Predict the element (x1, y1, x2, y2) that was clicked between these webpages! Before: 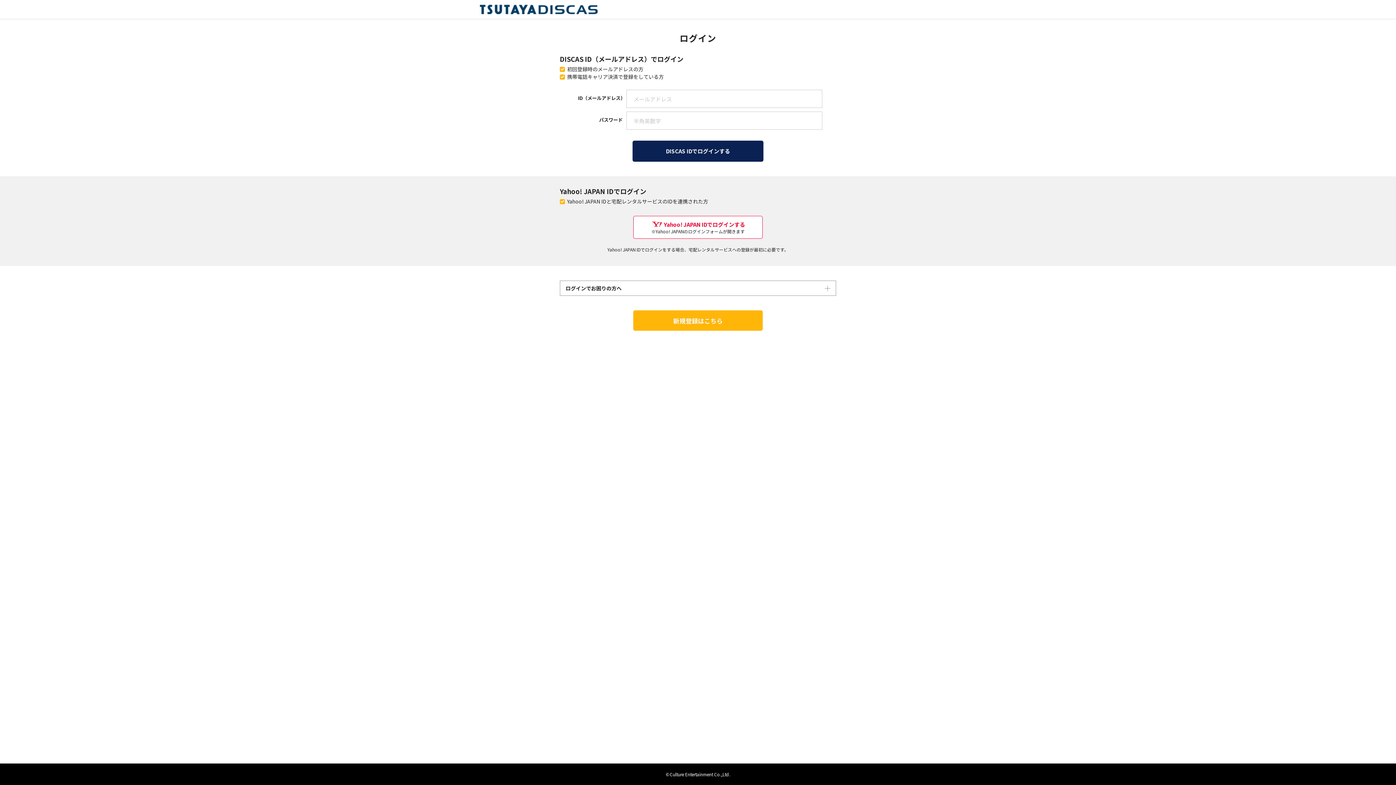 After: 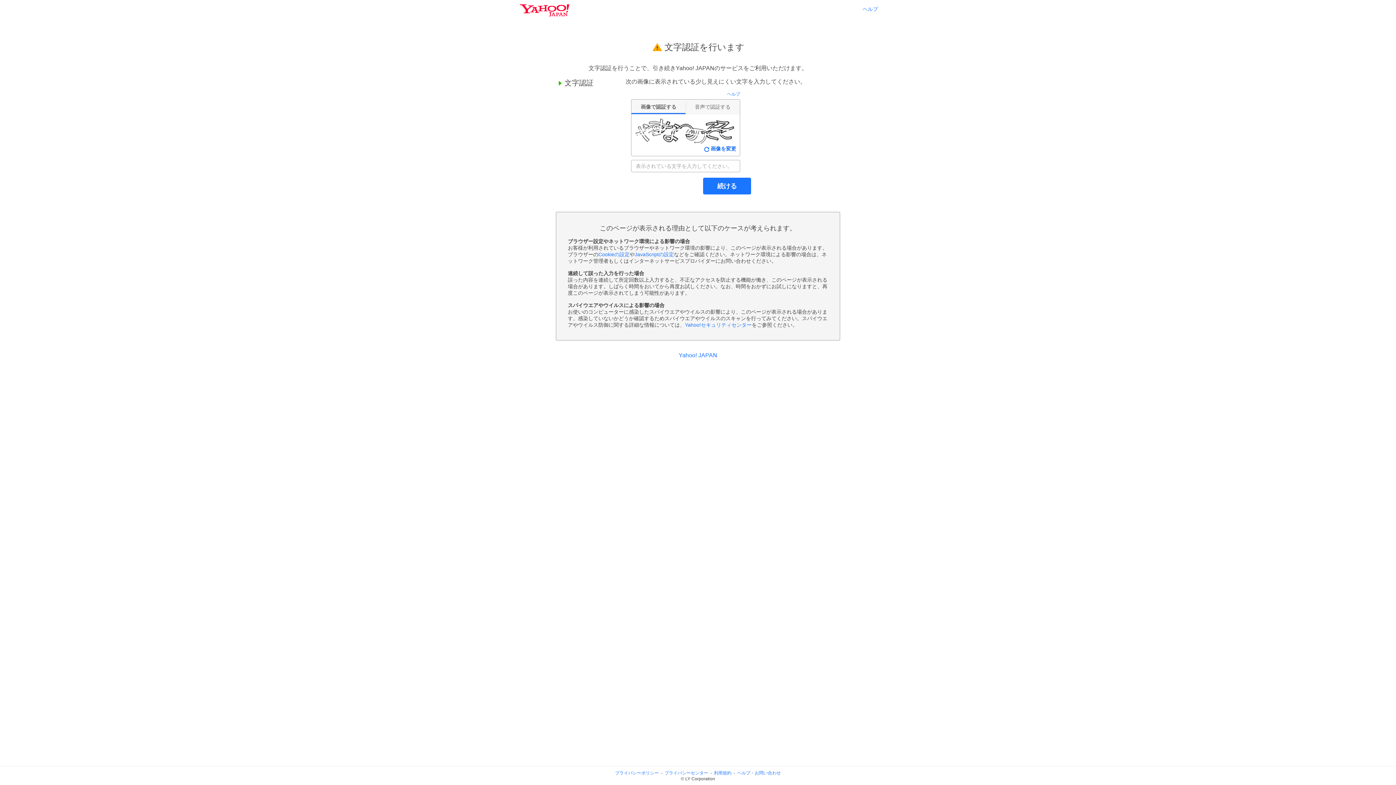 Action: bbox: (633, 216, 762, 238) label: Yahoo! JAPAN IDでログインする
※Yahoo! JAPANのログインフォームが開きます